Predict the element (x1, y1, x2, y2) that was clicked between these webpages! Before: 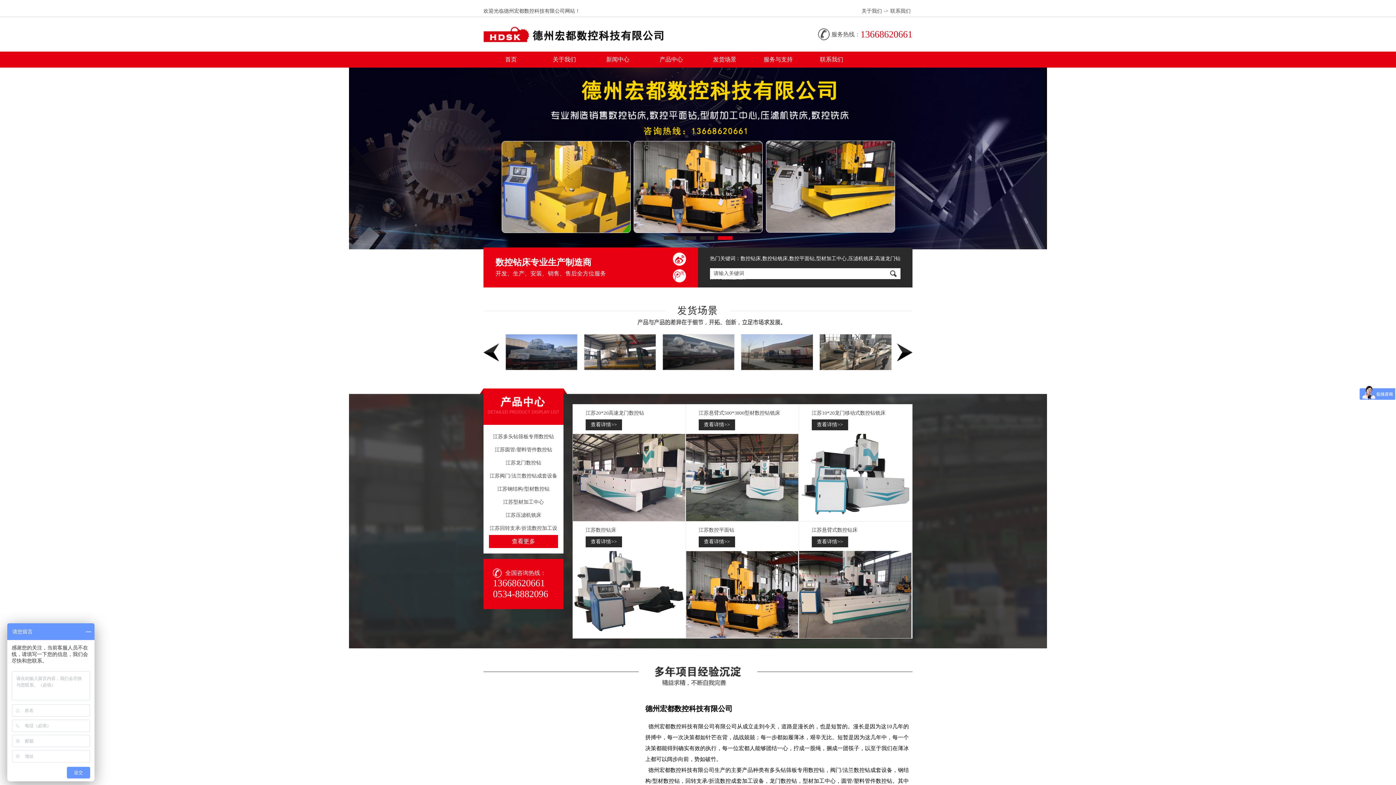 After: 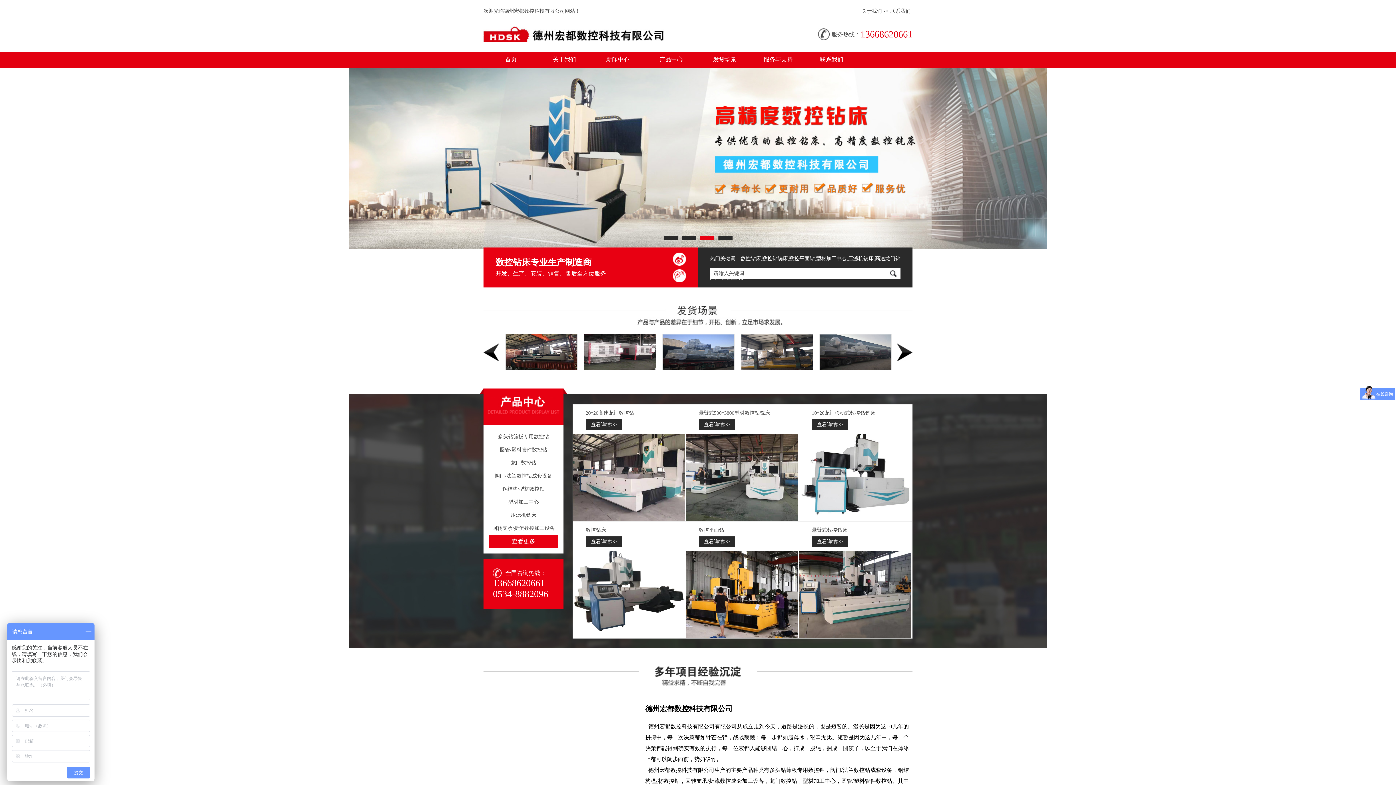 Action: label: 首页 bbox: (484, 51, 537, 67)